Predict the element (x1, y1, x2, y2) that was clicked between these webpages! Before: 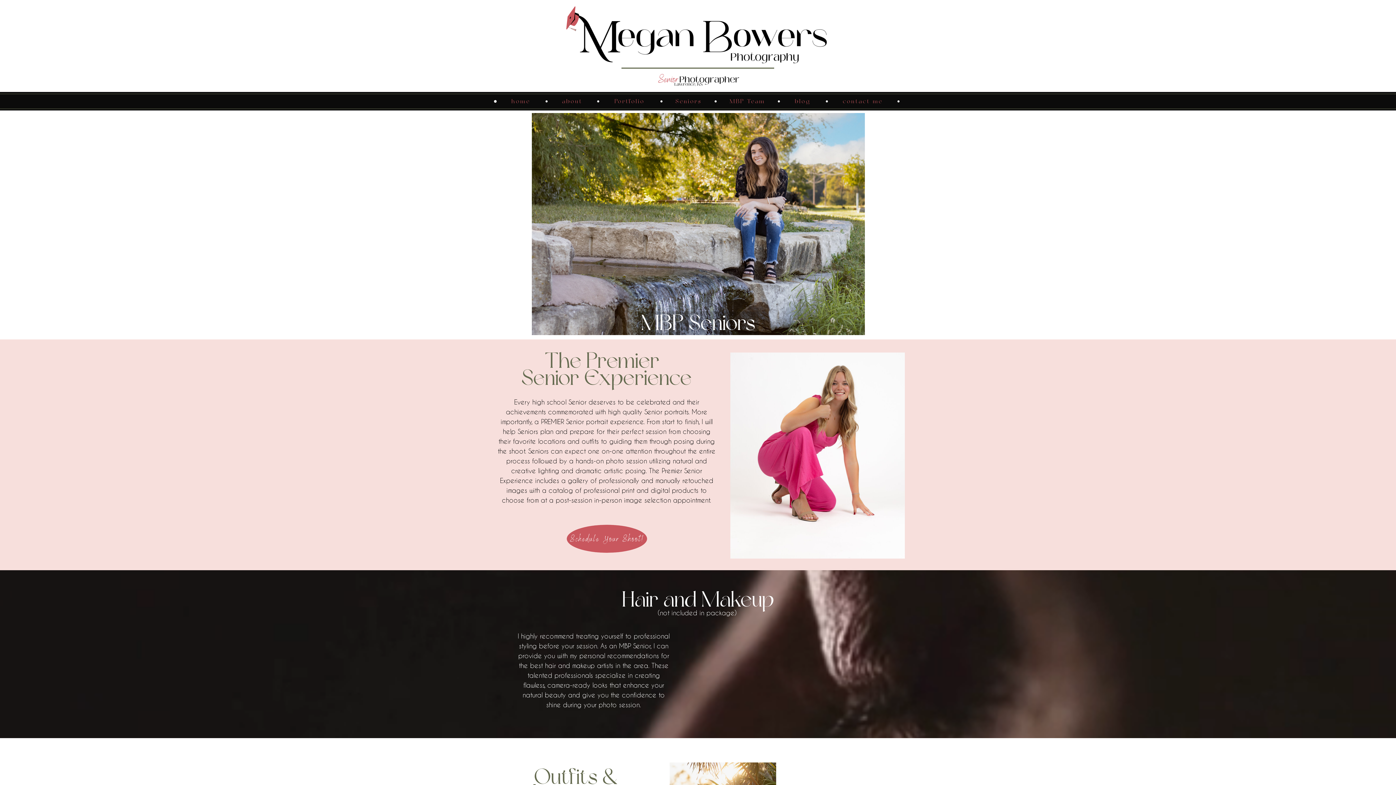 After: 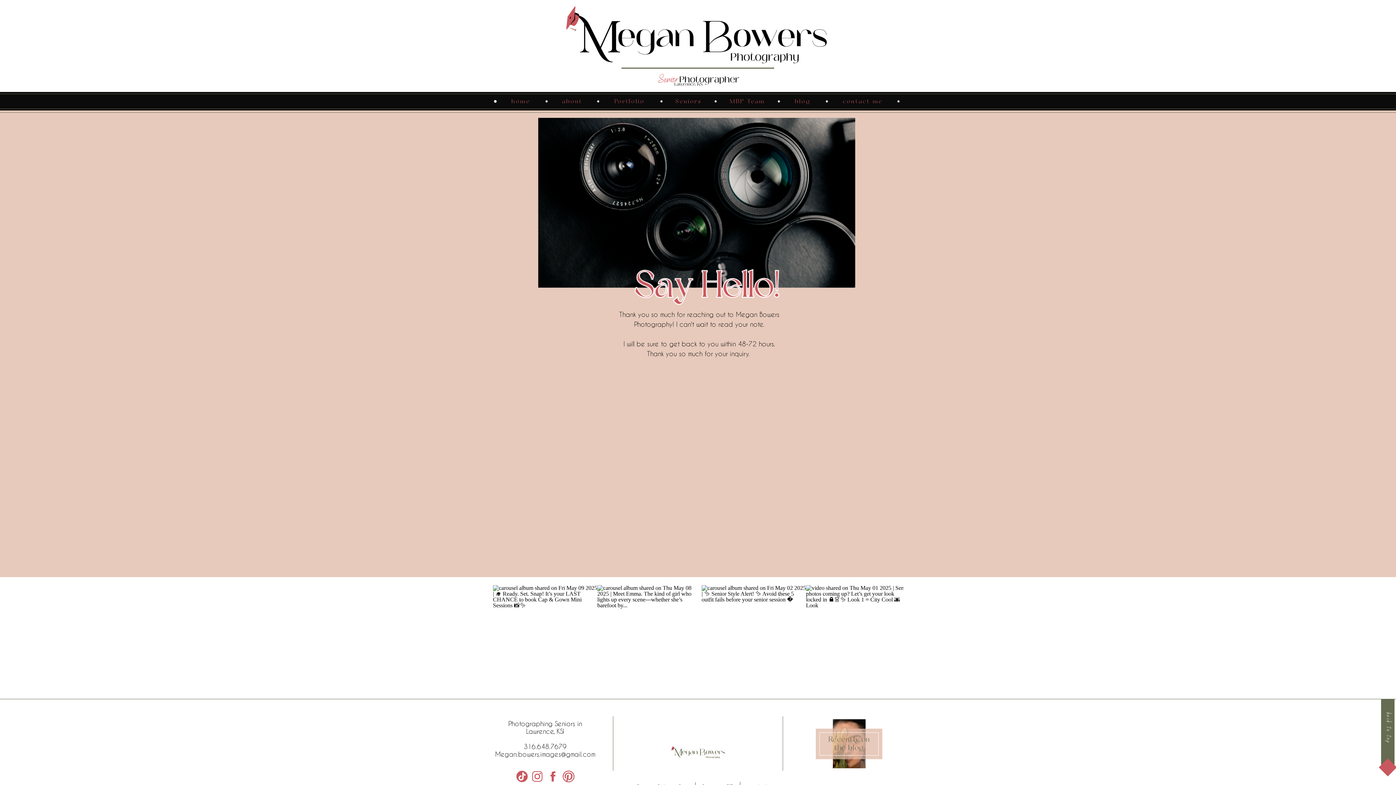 Action: bbox: (838, 97, 888, 105) label: contact me